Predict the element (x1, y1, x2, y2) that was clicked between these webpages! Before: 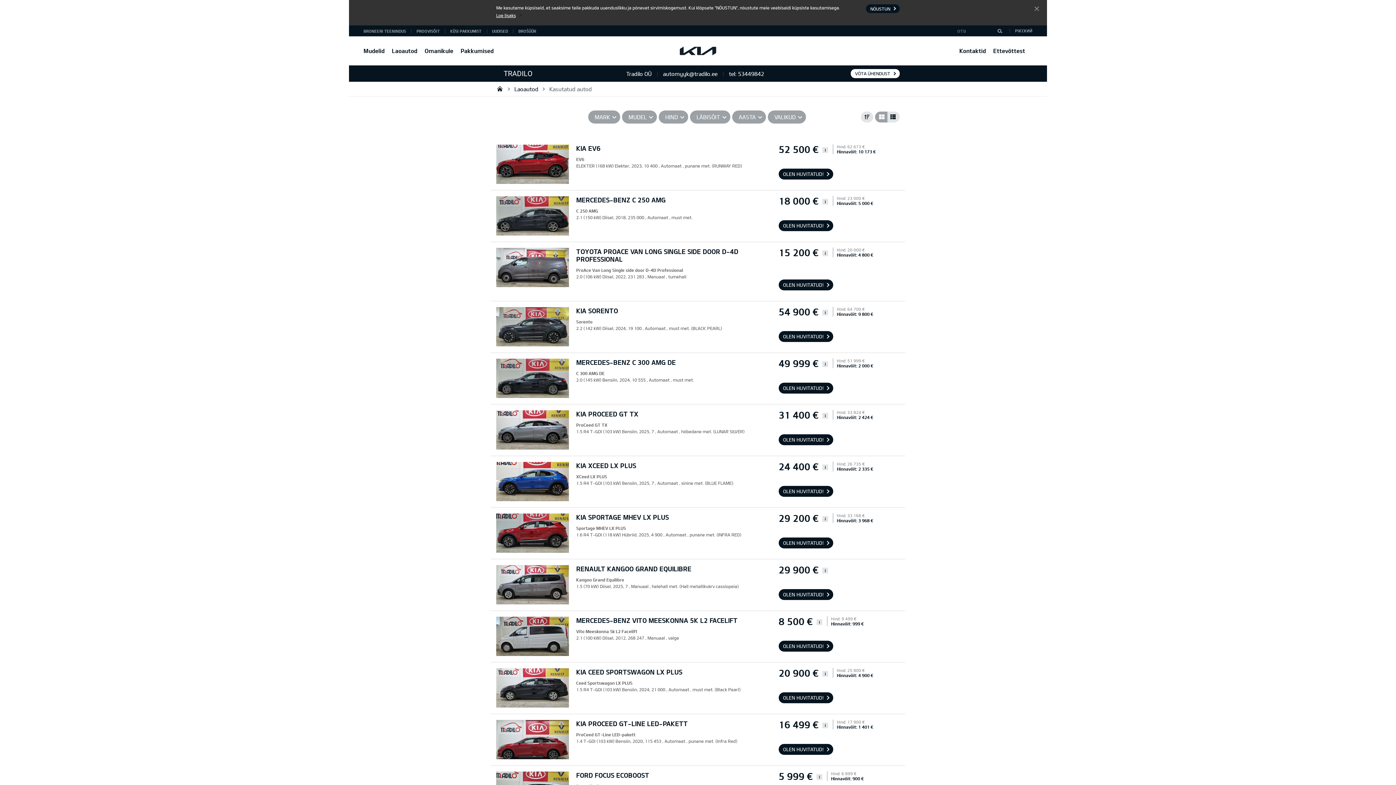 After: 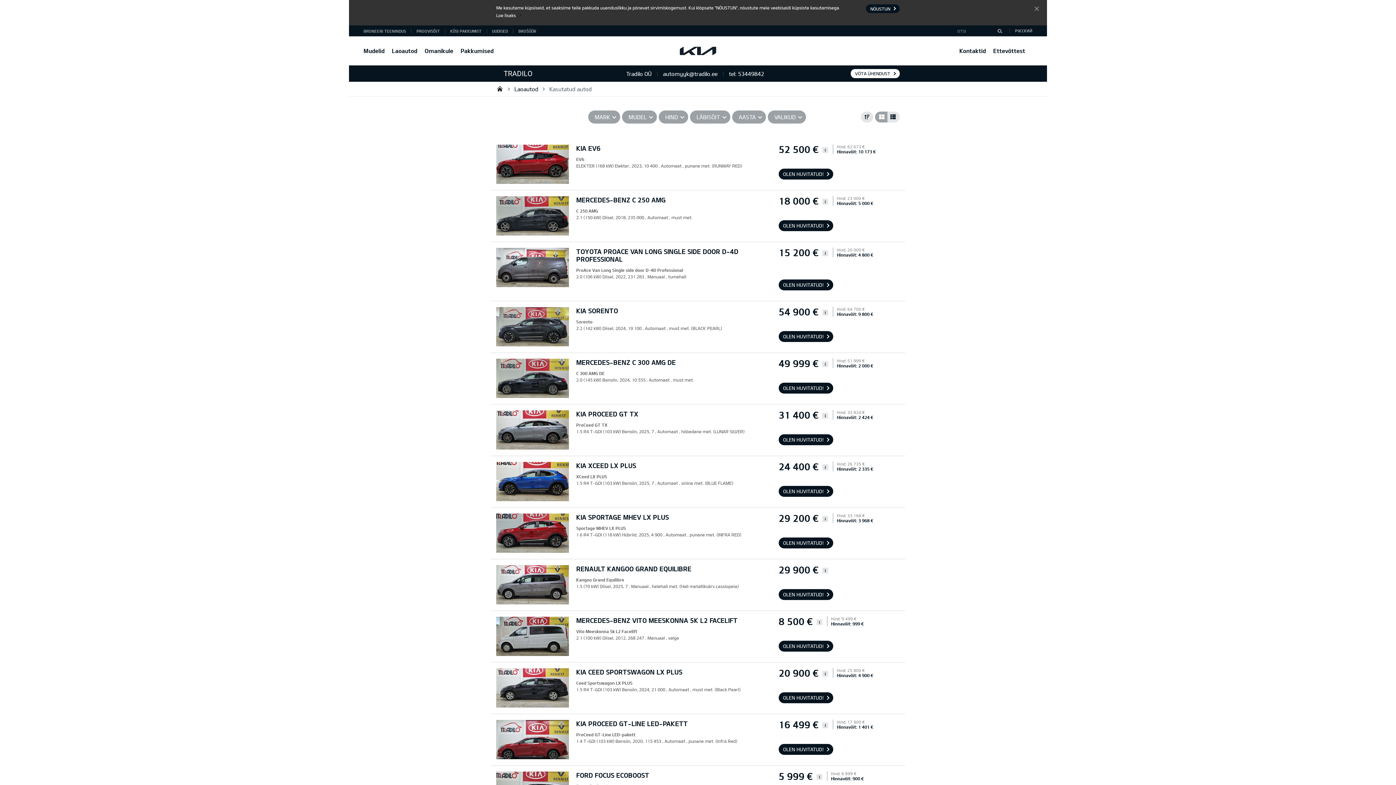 Action: bbox: (496, 10, 525, 19) label: Loe lisaks